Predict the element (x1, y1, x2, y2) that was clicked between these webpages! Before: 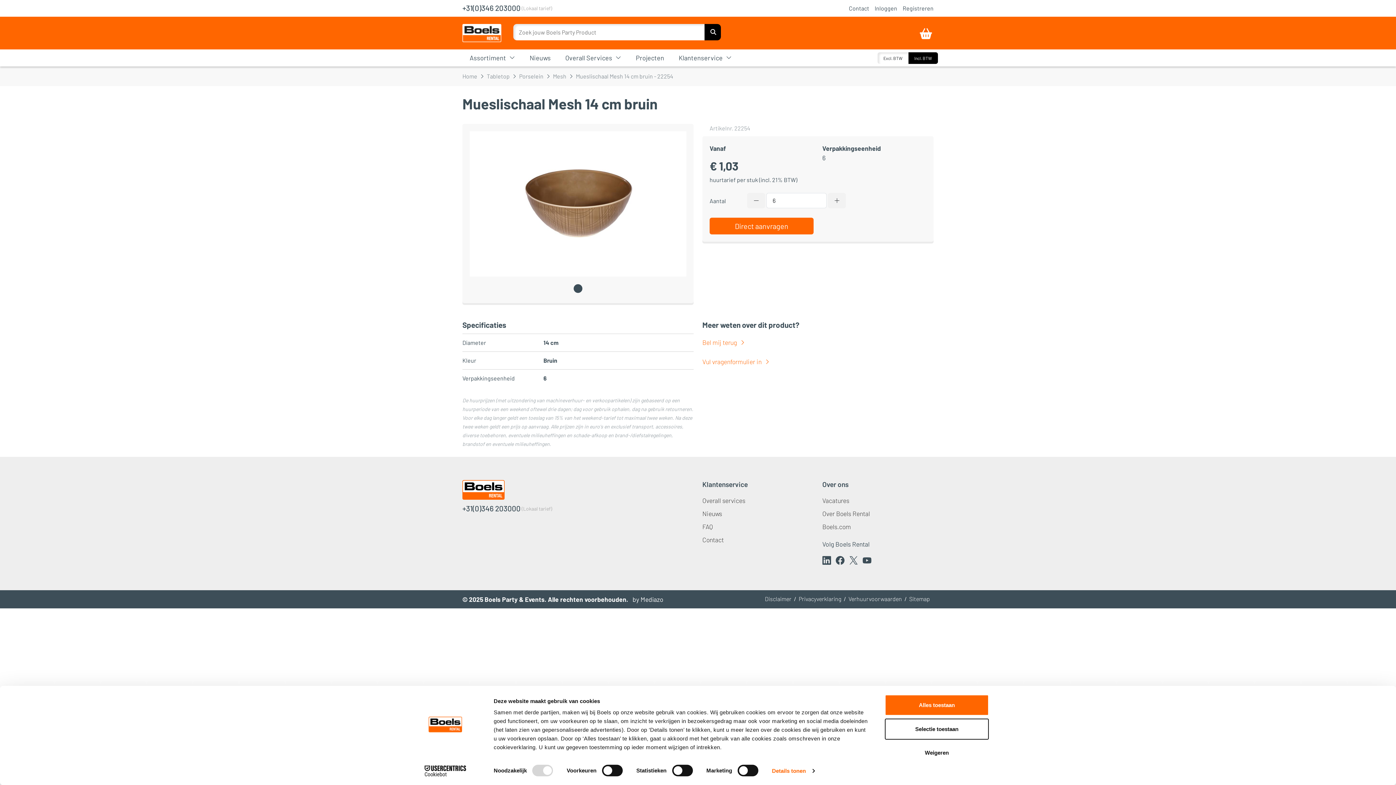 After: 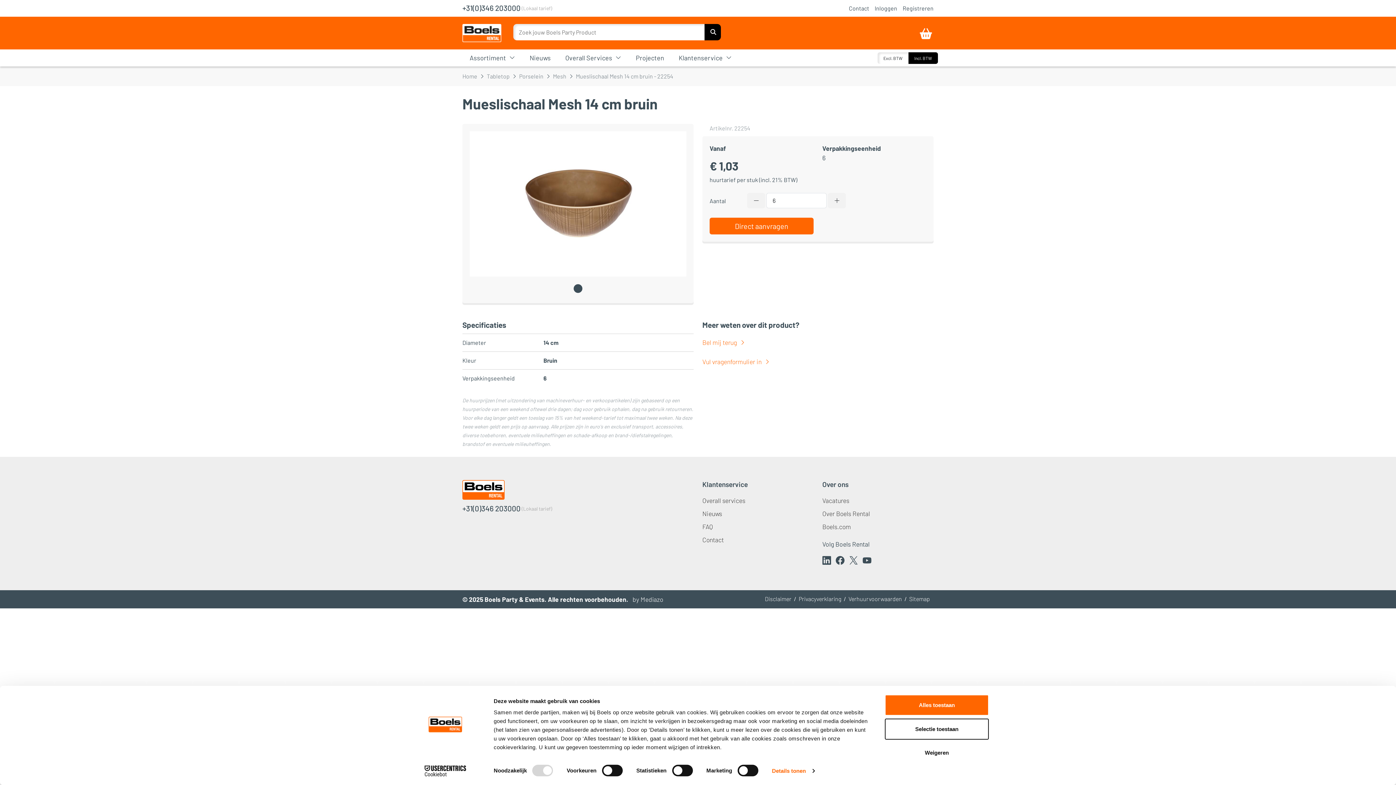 Action: bbox: (632, 595, 663, 603) label: by Mediazo